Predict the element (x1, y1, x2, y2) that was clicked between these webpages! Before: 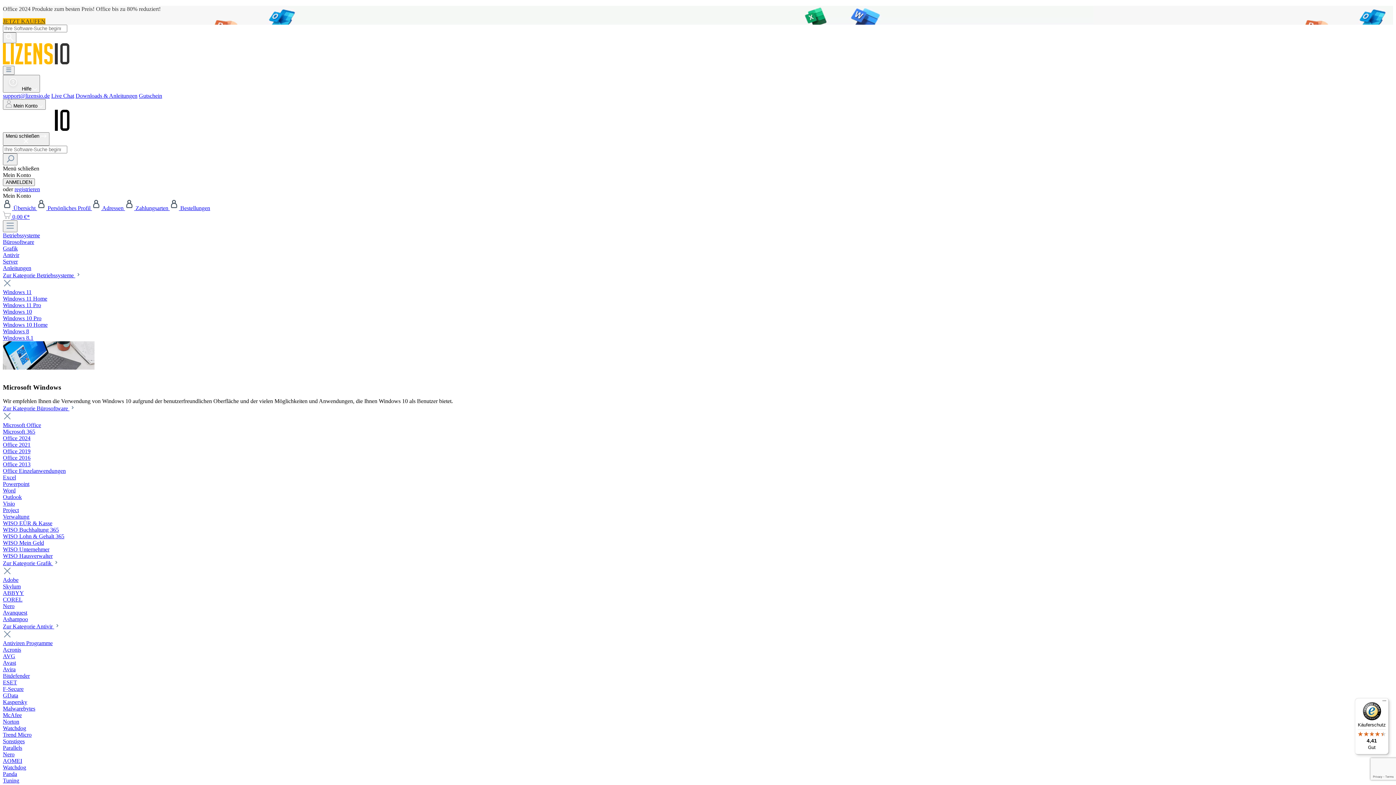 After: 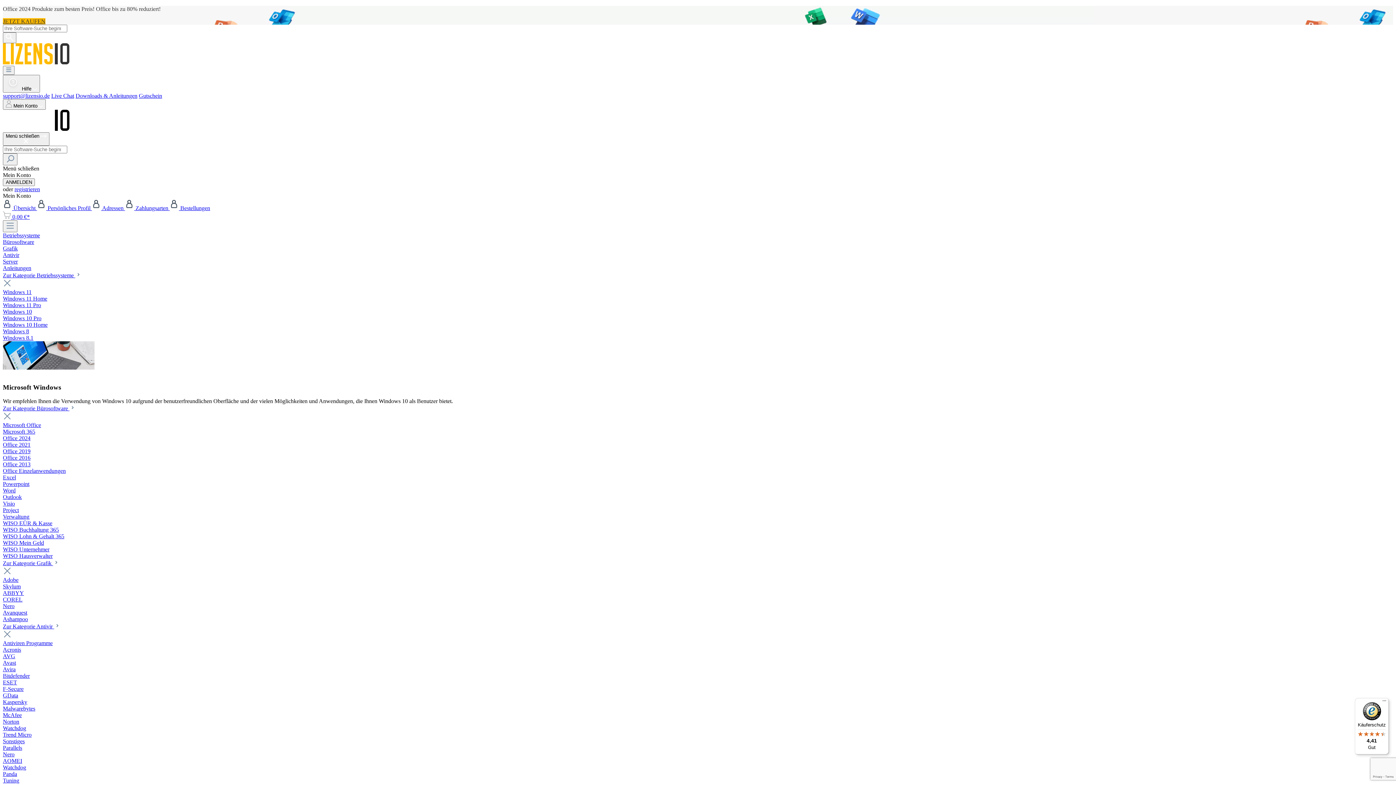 Action: bbox: (2, 758, 22, 764) label: AOMEI